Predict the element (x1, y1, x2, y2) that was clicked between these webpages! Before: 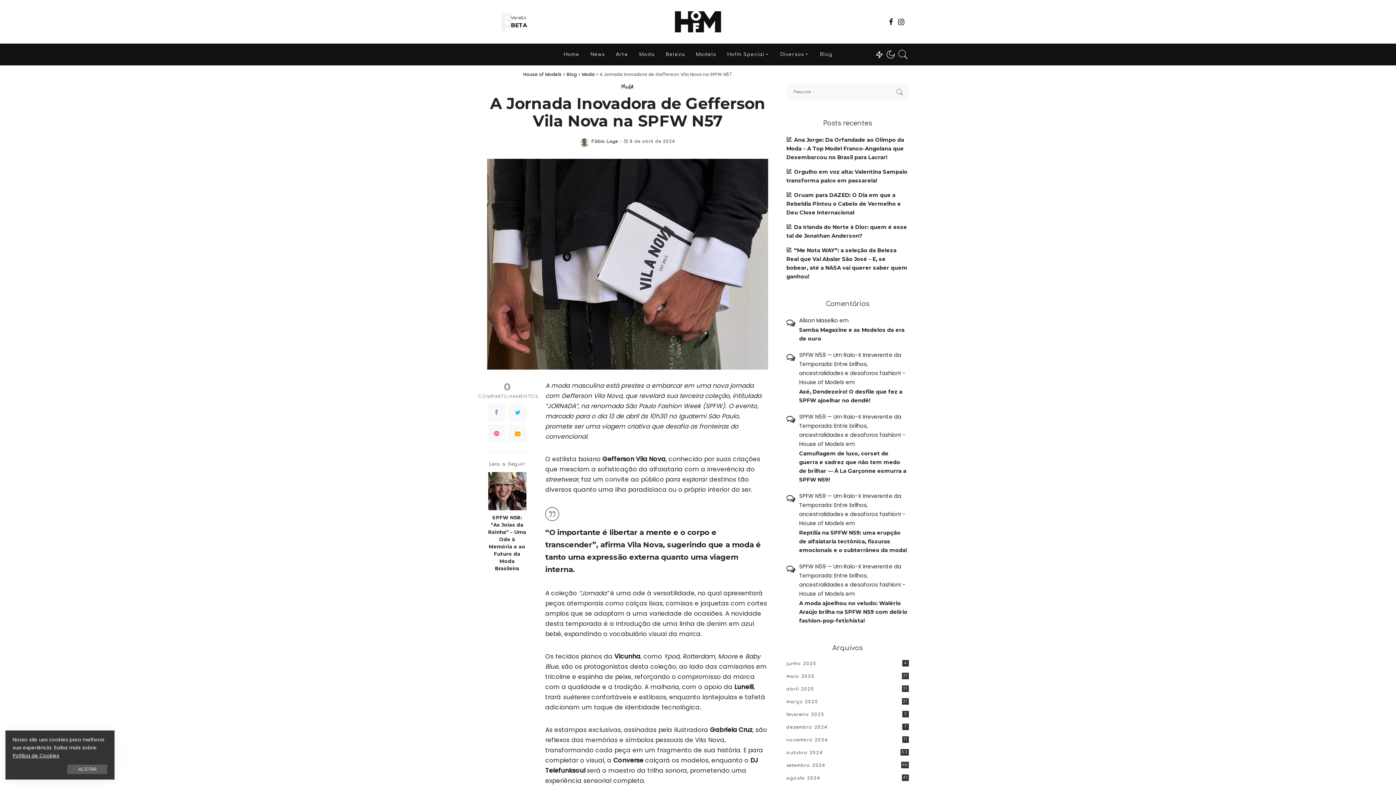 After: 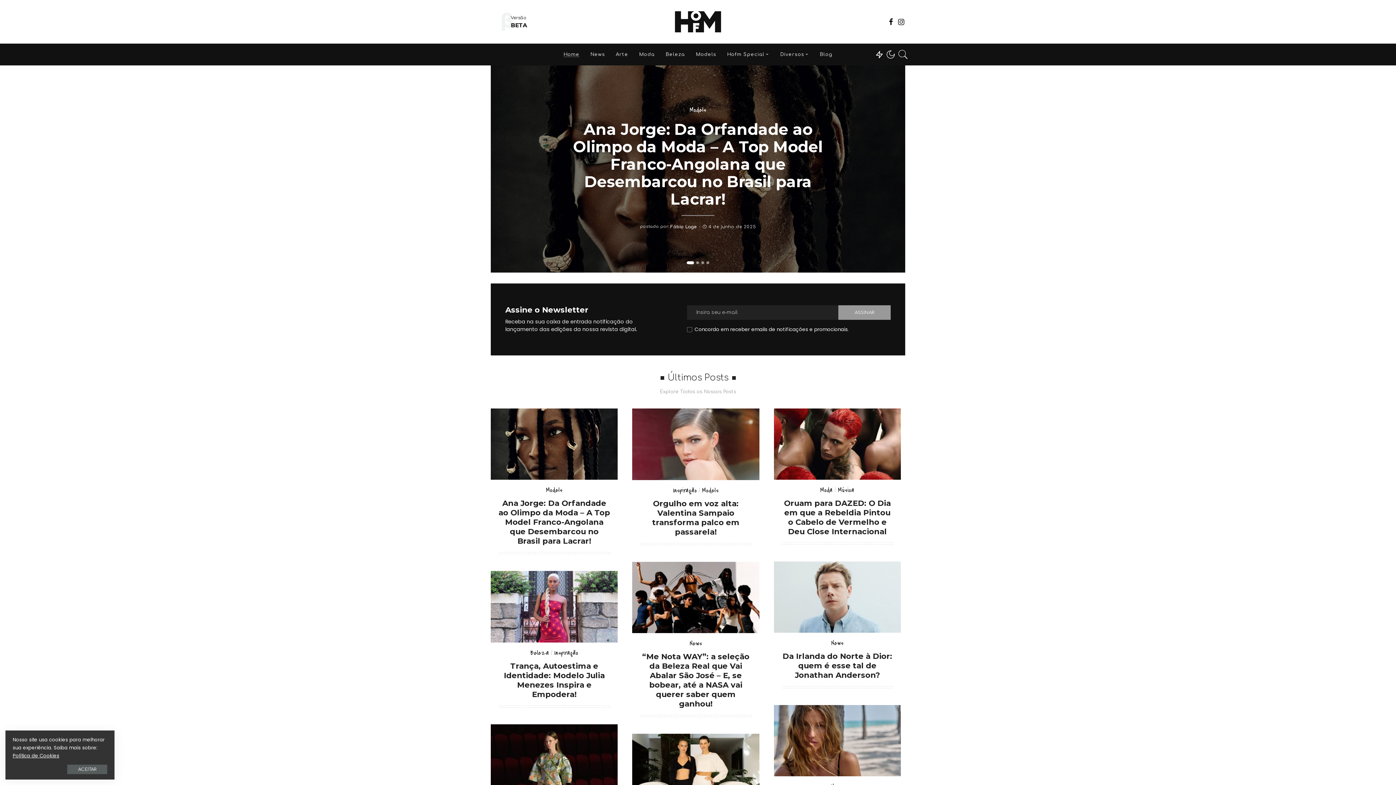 Action: bbox: (786, 712, 824, 717) label: fevereiro 2025
3